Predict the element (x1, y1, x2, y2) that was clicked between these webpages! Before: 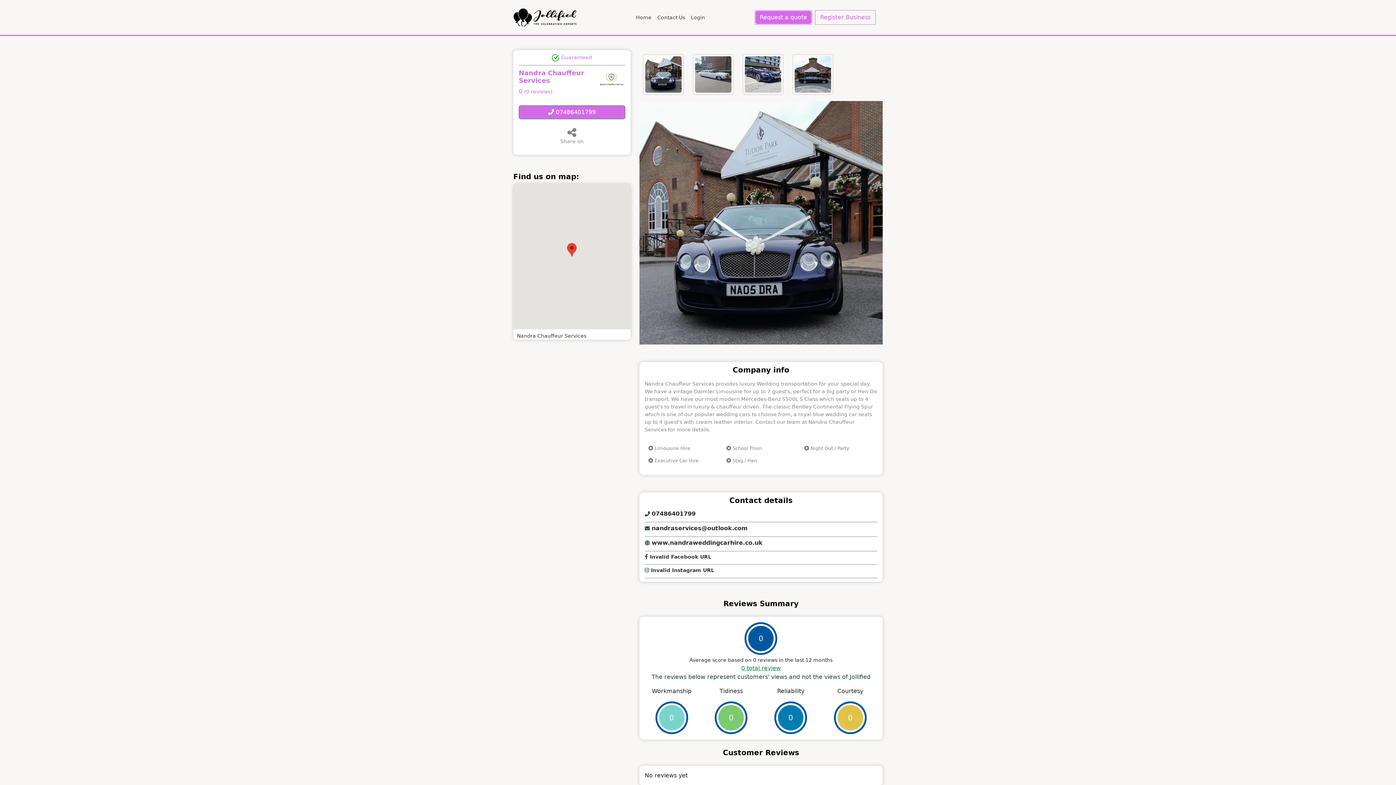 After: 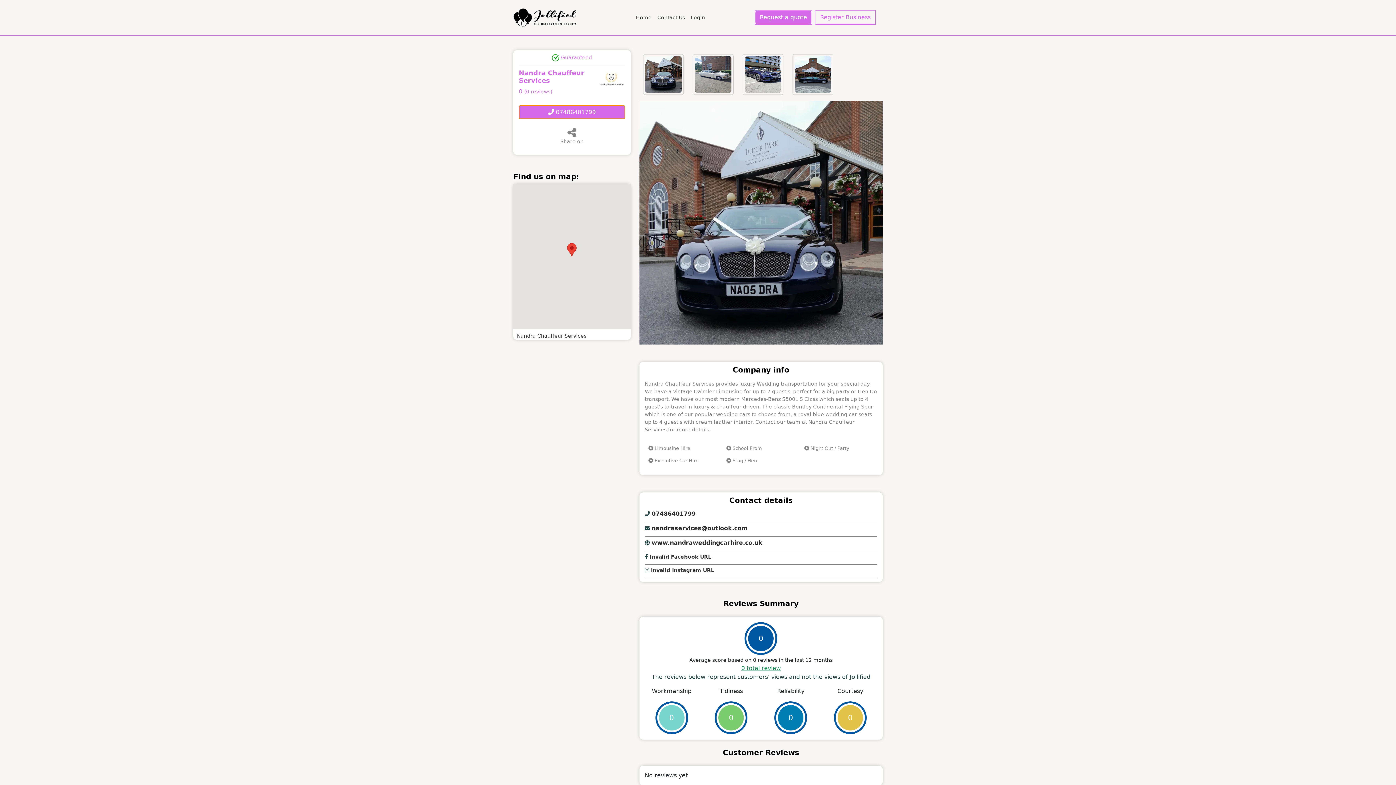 Action: label:  07486401799 bbox: (518, 105, 625, 119)